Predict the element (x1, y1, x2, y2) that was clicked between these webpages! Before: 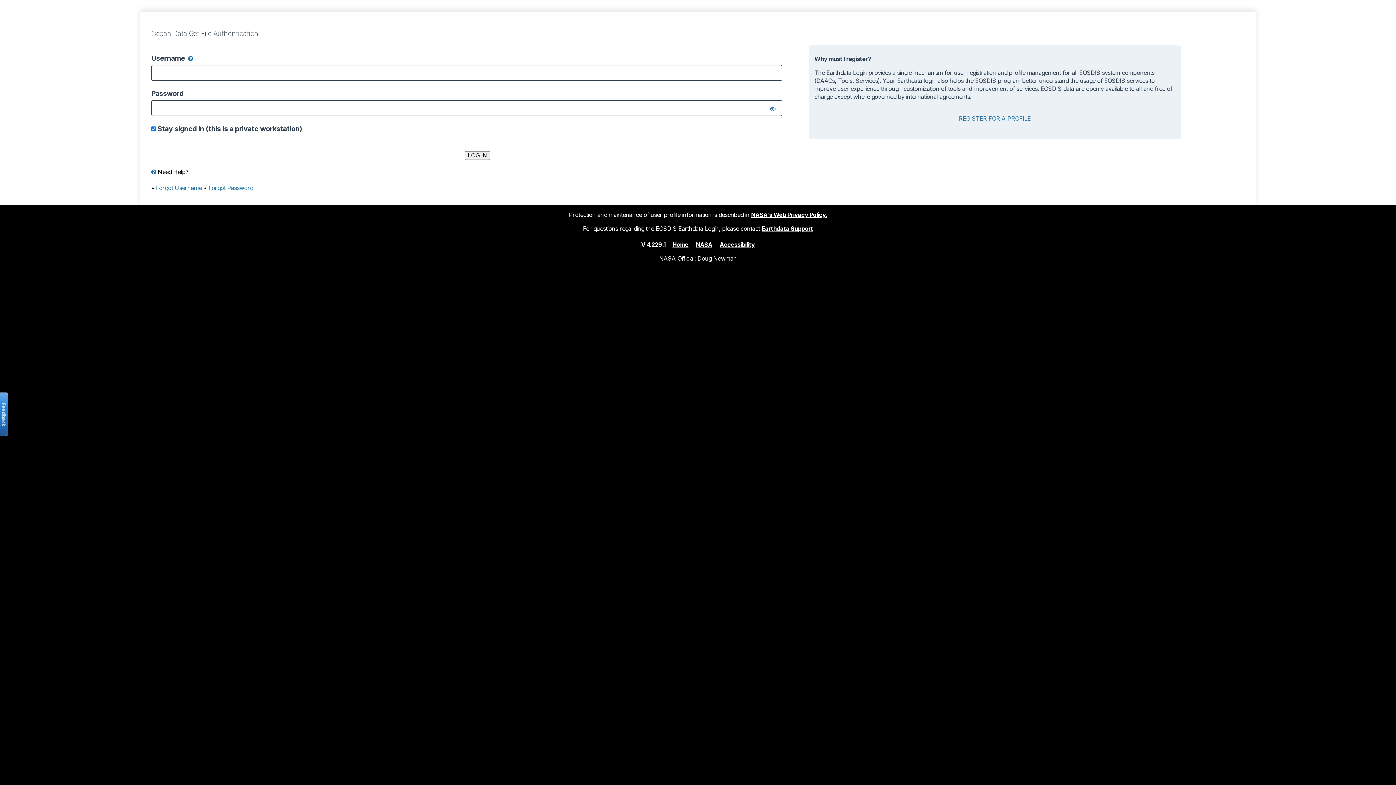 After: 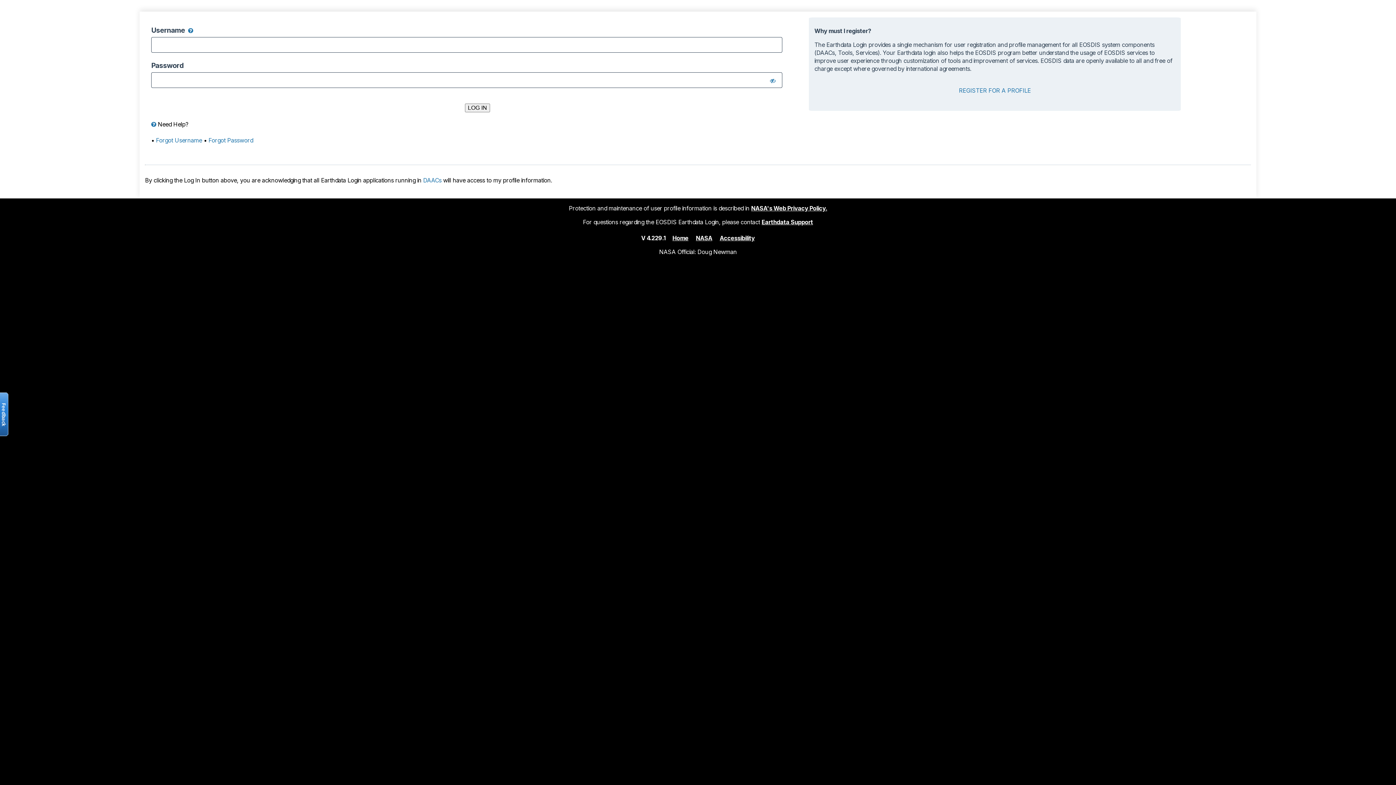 Action: label: Home bbox: (672, 240, 688, 248)